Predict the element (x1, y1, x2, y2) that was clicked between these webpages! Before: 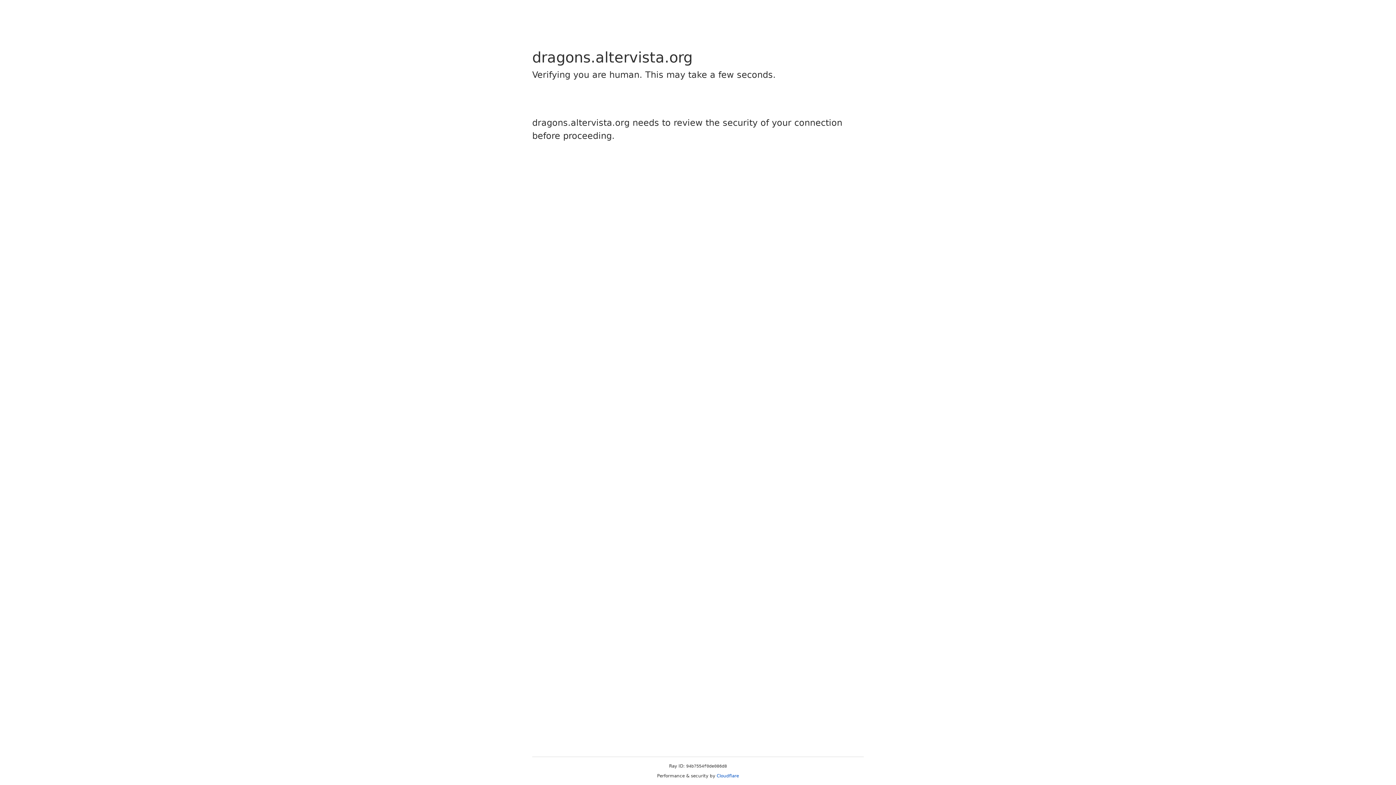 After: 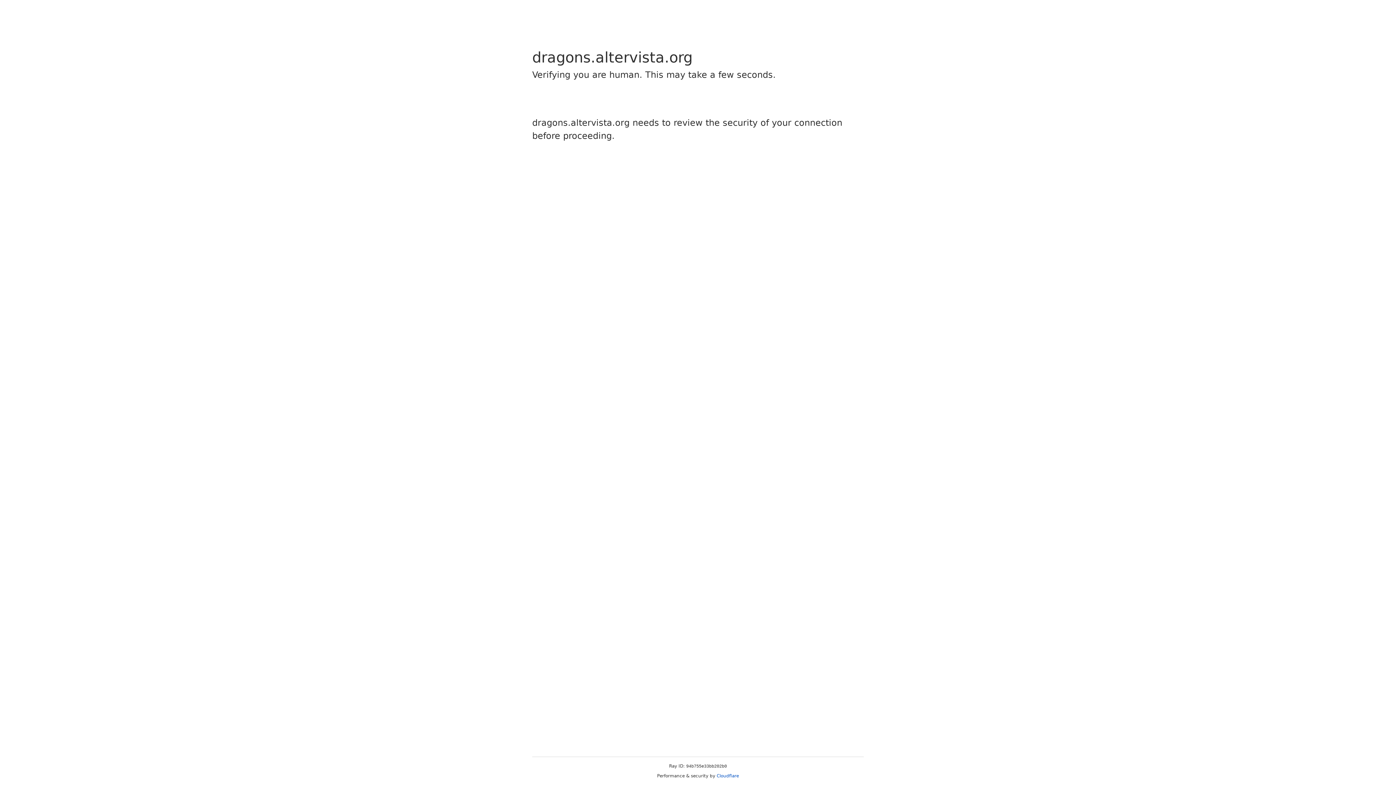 Action: label: Cloudflare bbox: (716, 773, 739, 778)